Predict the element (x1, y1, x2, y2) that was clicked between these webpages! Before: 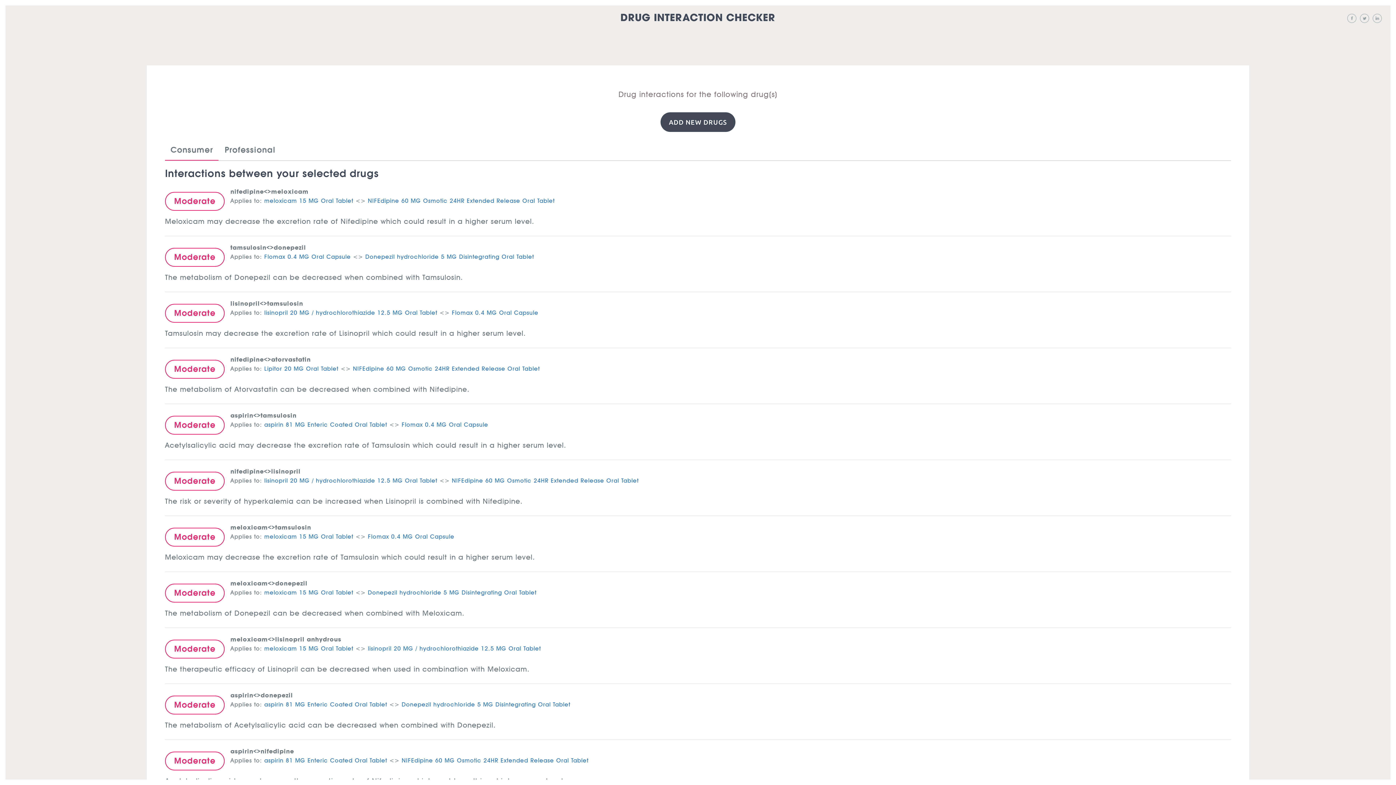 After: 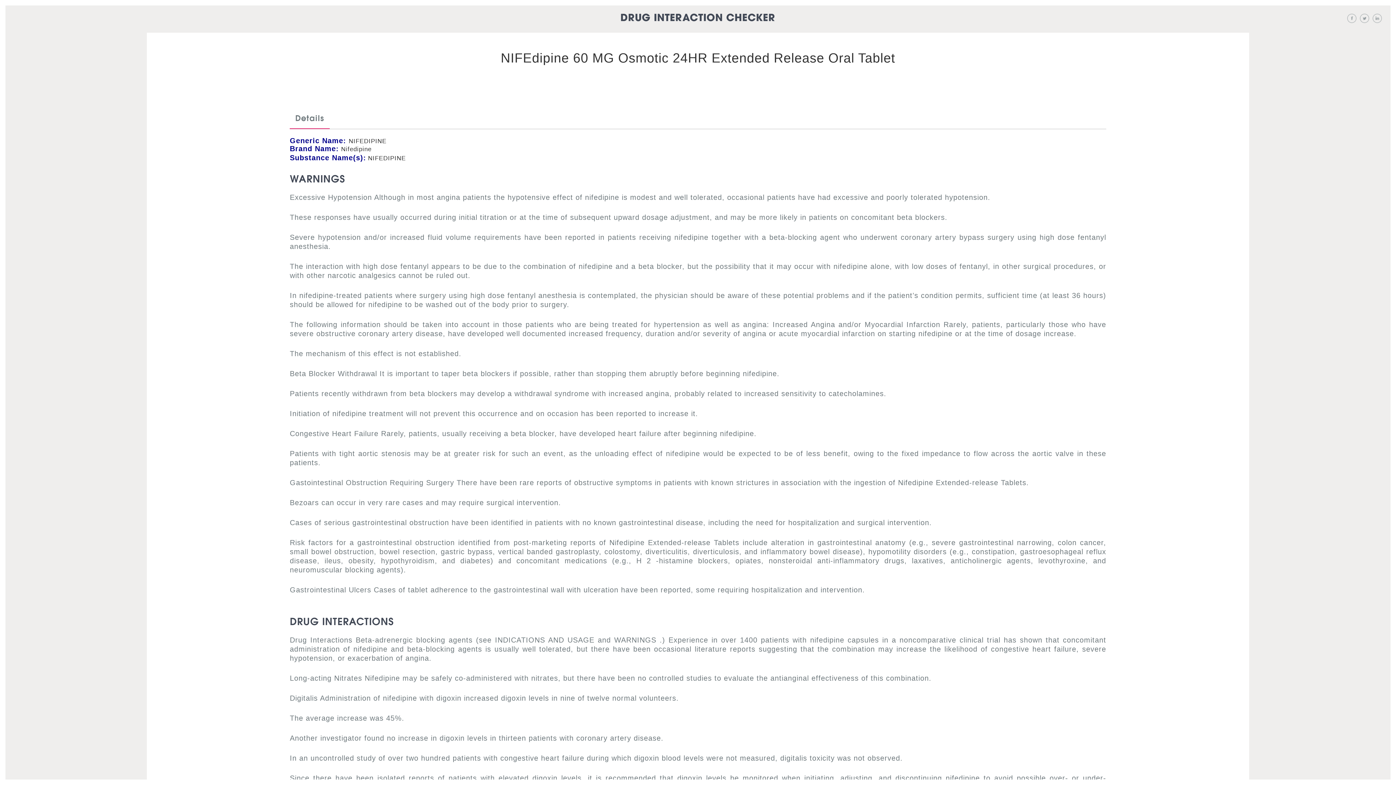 Action: bbox: (353, 366, 540, 369) label: NIFEdipine 60 MG Osmotic 24HR Extended Release Oral Tablet